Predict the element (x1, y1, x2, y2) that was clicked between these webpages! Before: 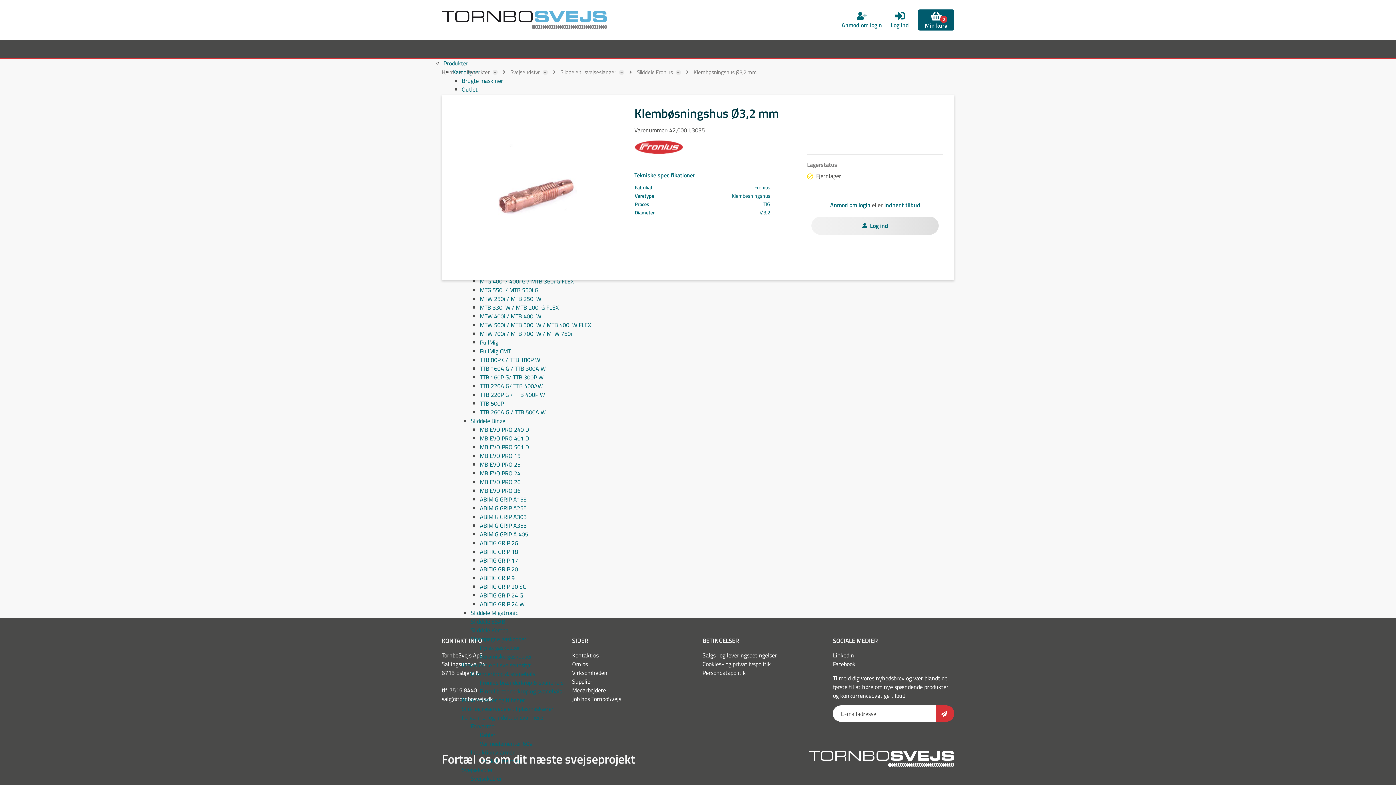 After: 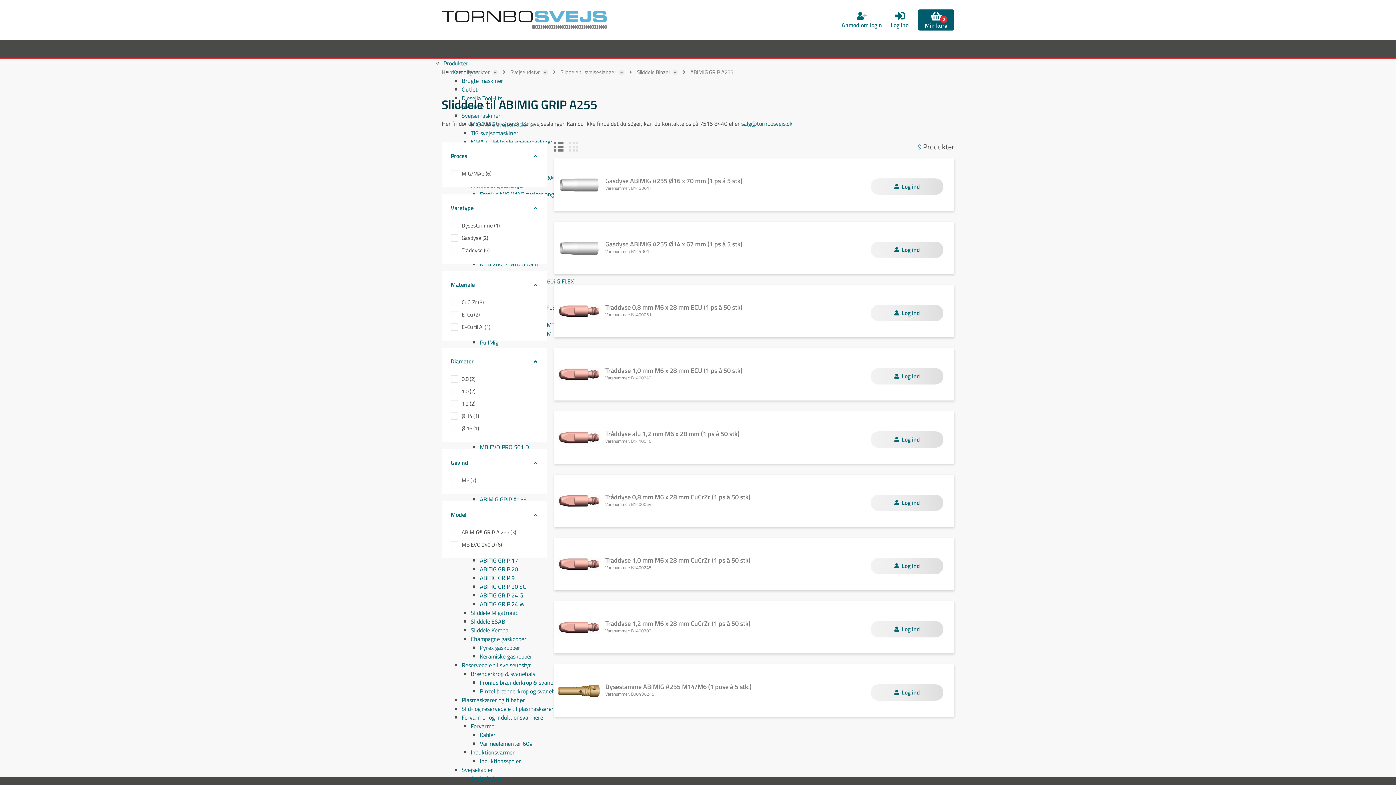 Action: bbox: (480, 504, 526, 512) label: ABIMIG GRIP A255